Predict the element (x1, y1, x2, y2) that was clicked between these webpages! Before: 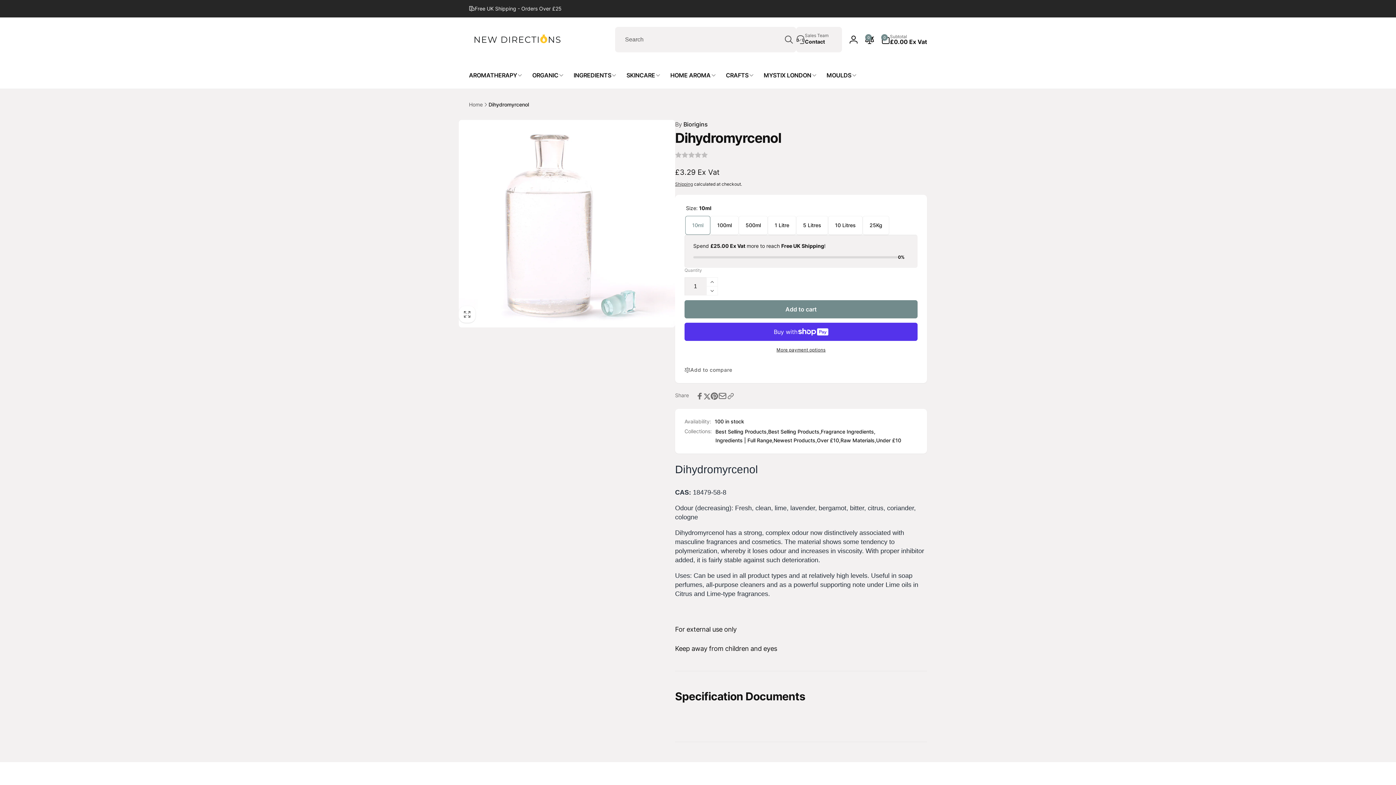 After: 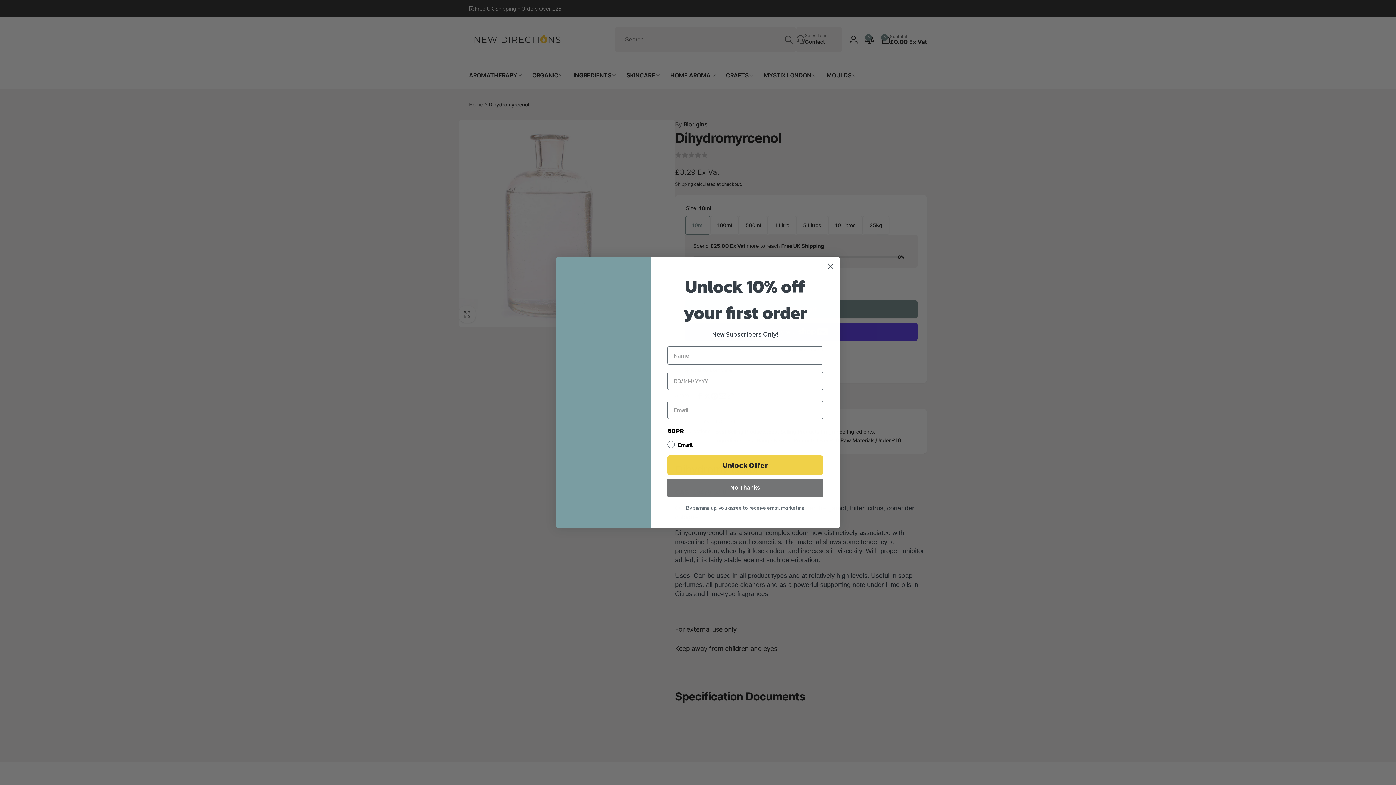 Action: label: Increase quantity for Dihydromyrcenol bbox: (706, 277, 718, 286)